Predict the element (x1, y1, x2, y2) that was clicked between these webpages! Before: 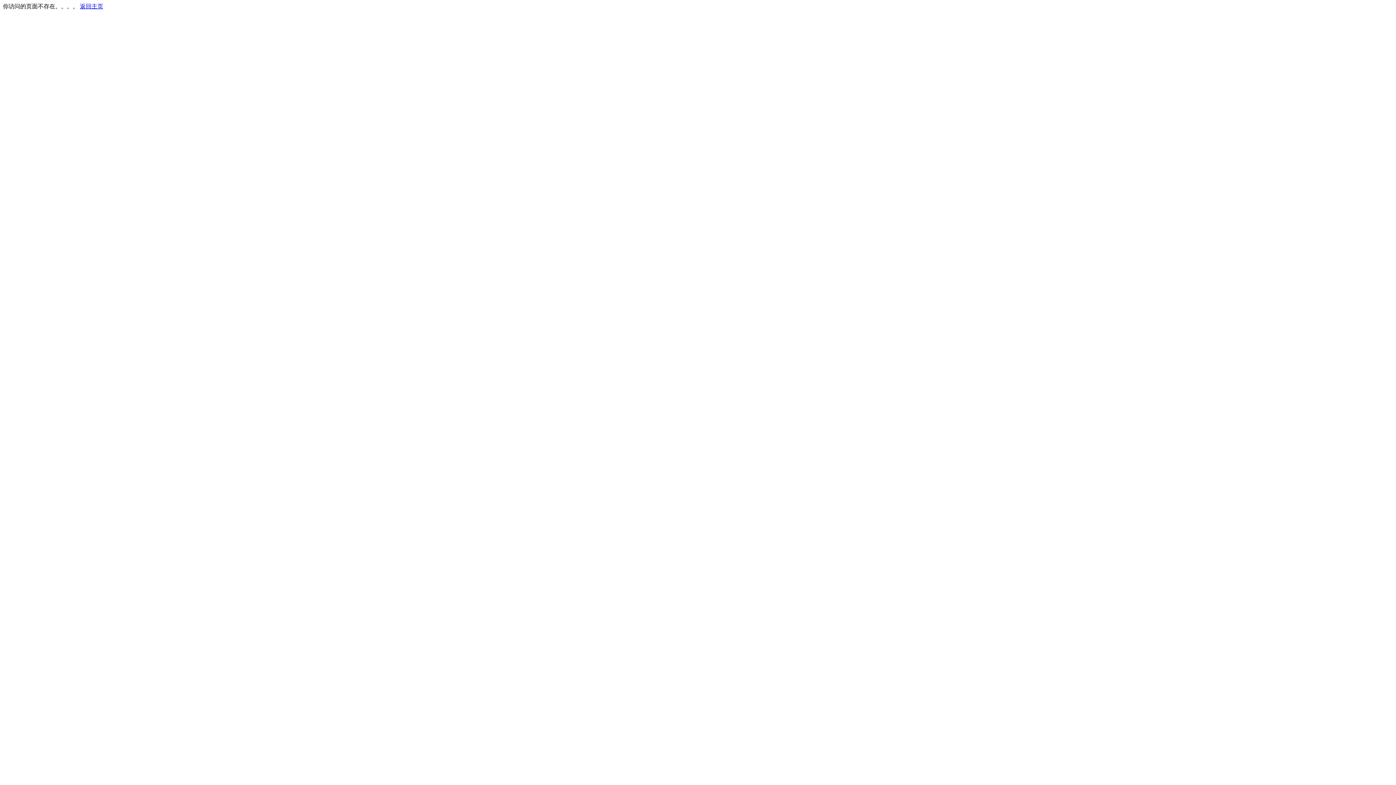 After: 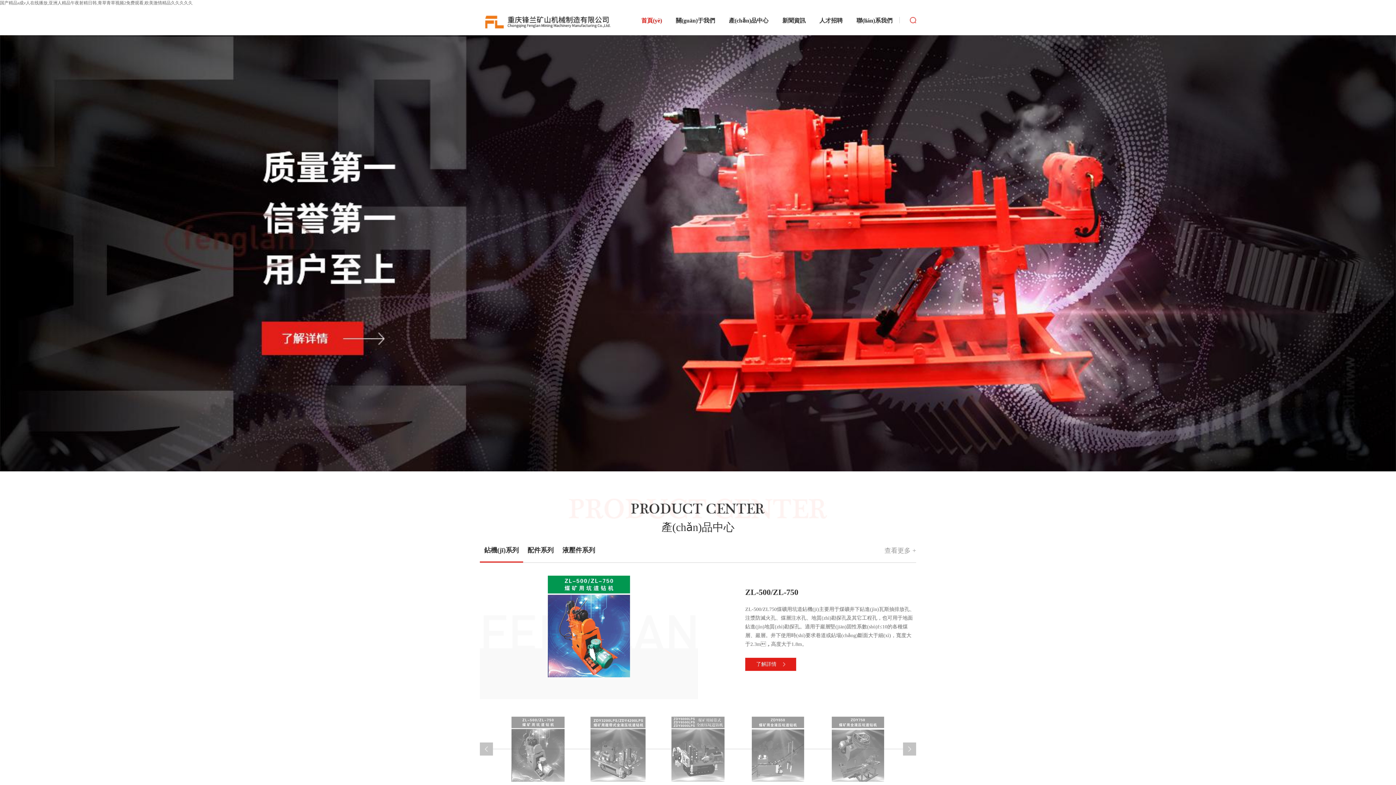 Action: label: 返回主页 bbox: (80, 3, 103, 9)